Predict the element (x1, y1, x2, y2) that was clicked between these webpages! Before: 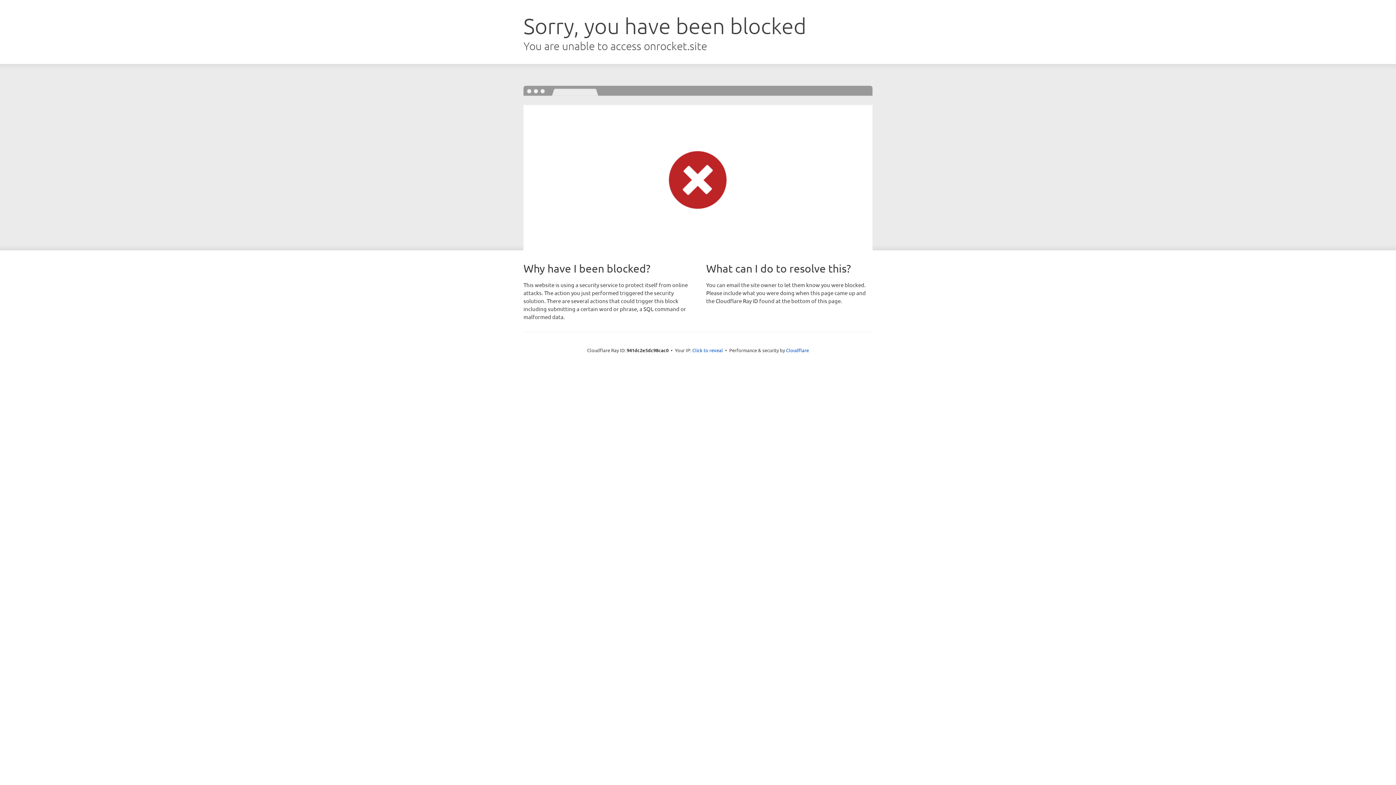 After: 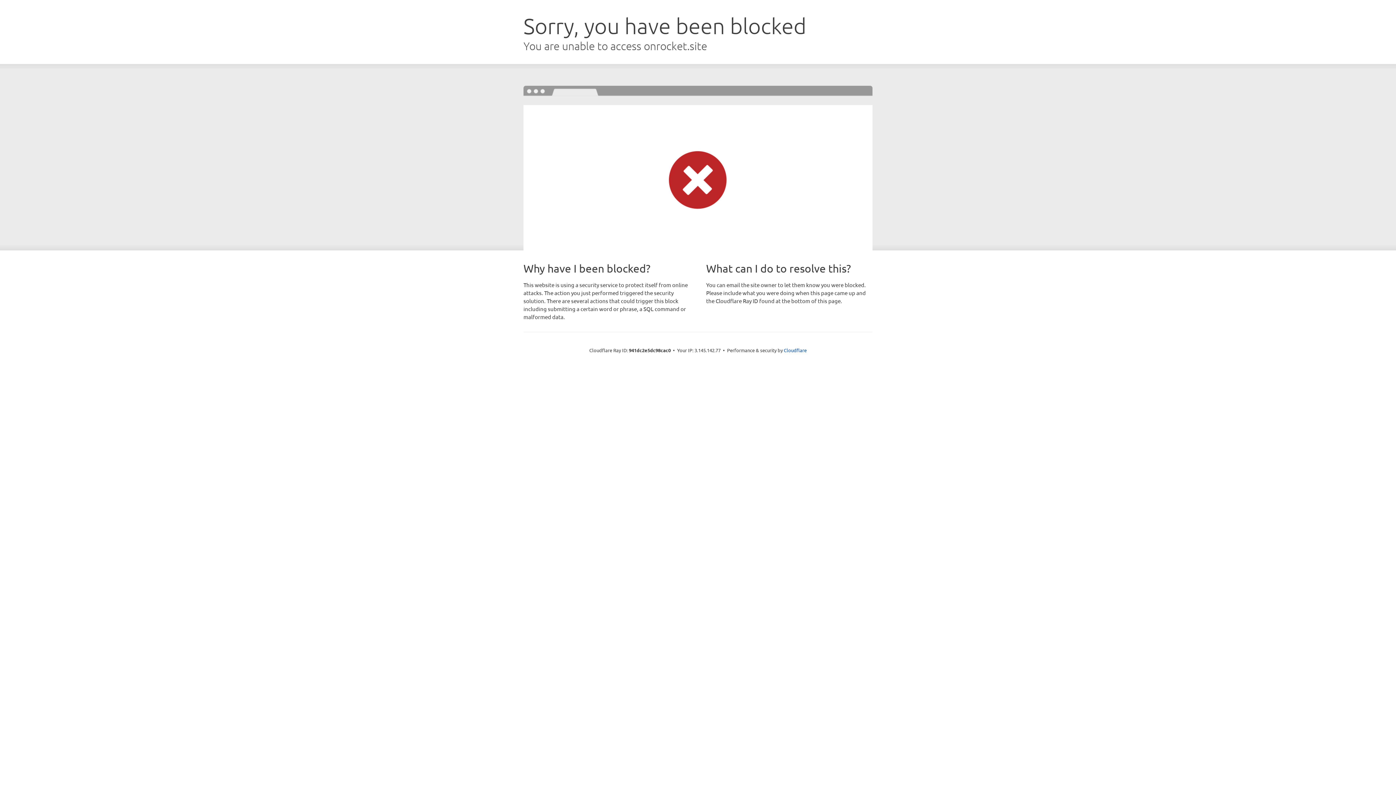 Action: bbox: (692, 346, 723, 353) label: Click to reveal